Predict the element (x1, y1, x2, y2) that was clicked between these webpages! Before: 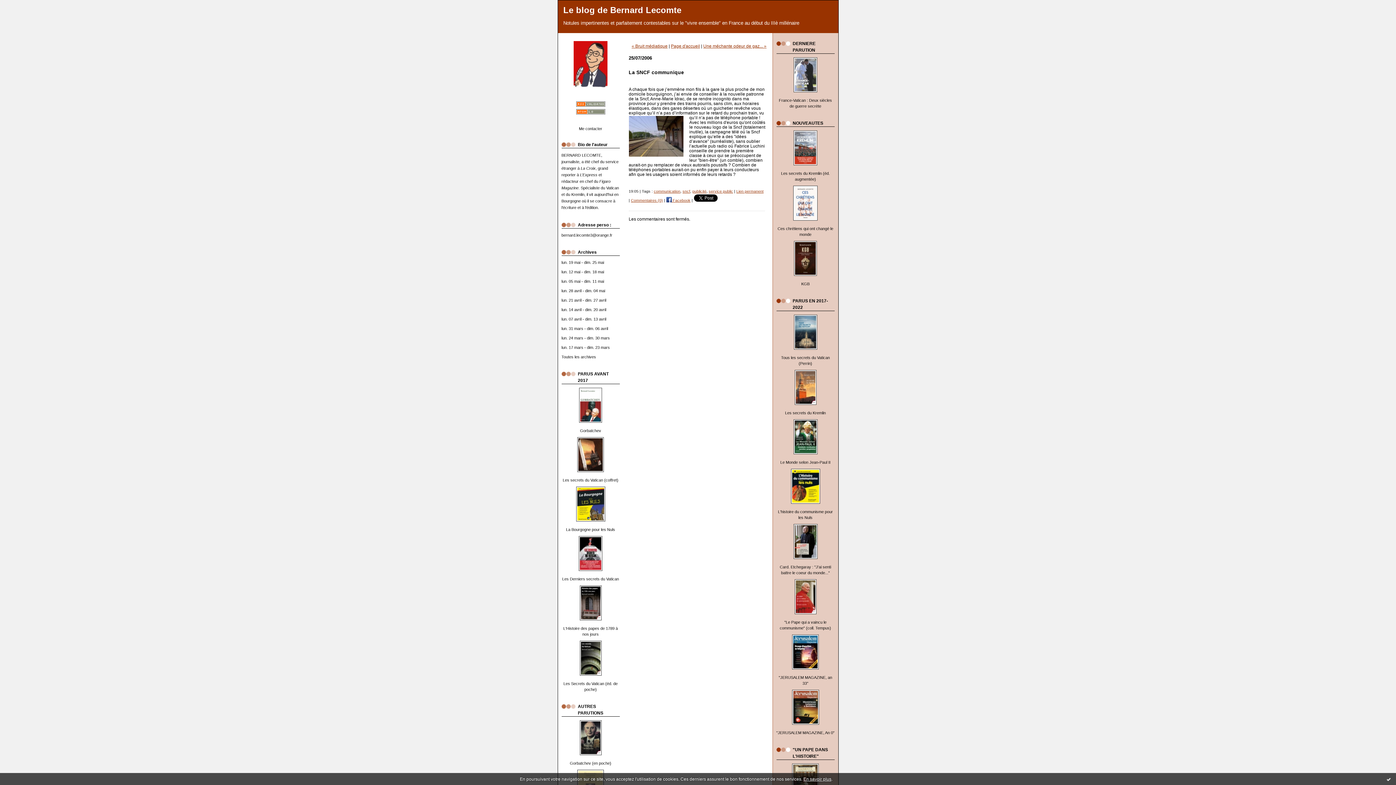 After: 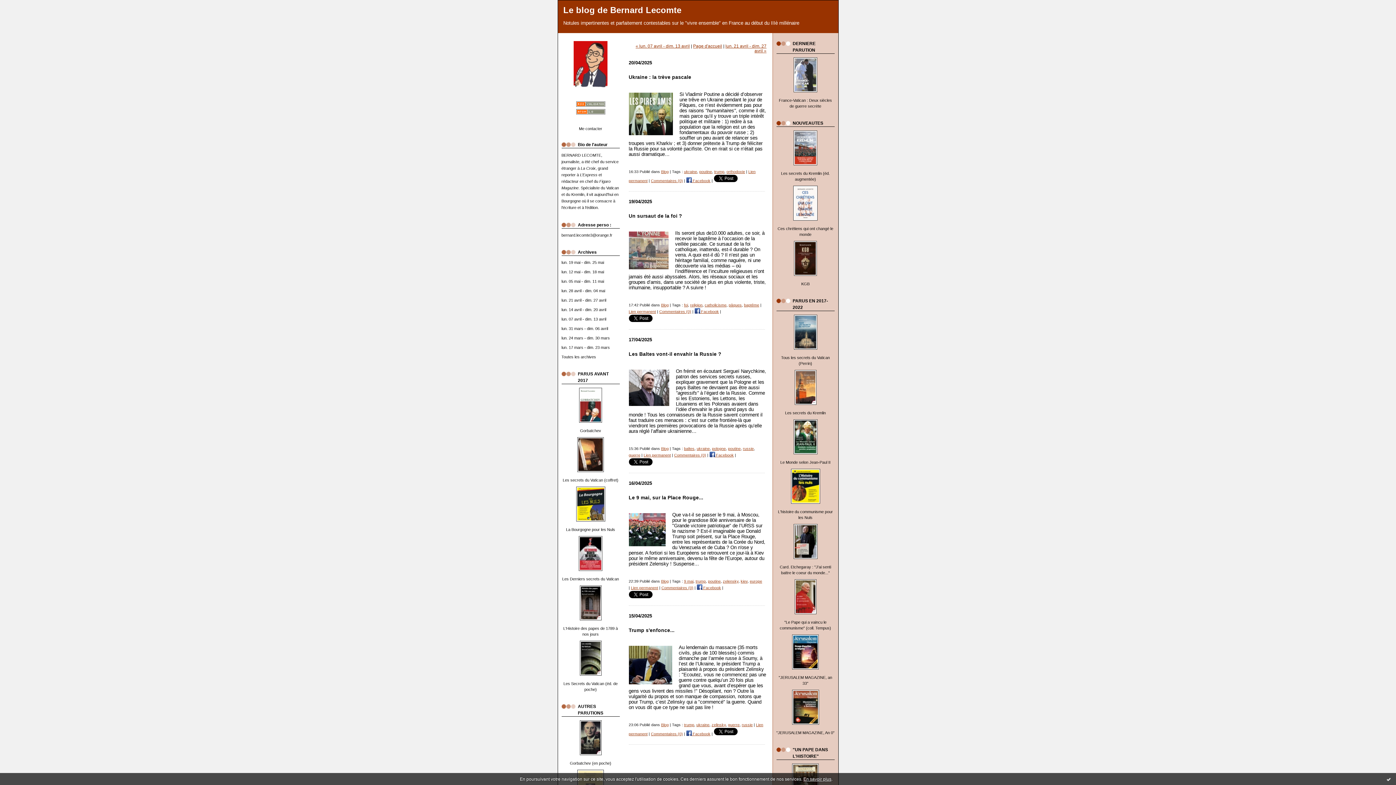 Action: bbox: (561, 307, 606, 312) label: lun. 14 avril - dim. 20 avril